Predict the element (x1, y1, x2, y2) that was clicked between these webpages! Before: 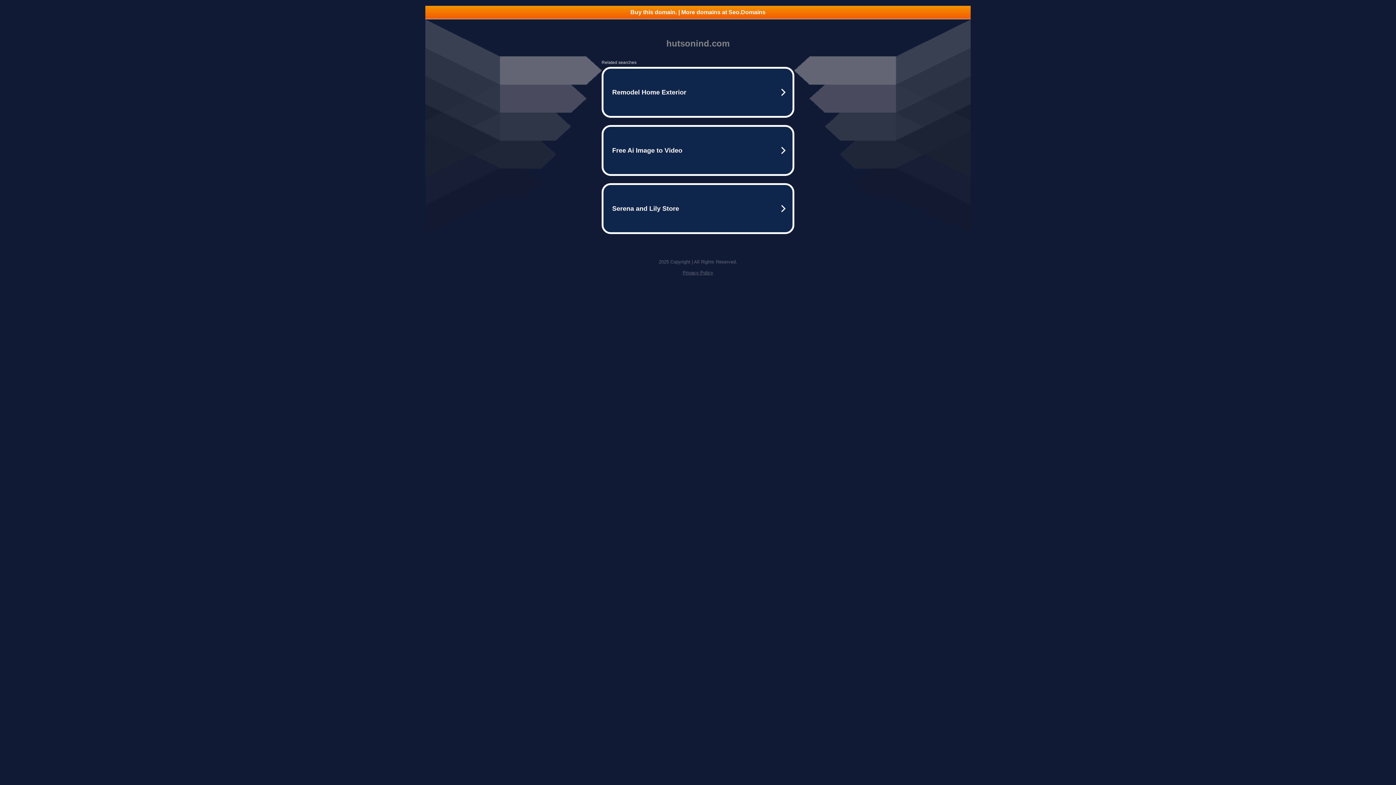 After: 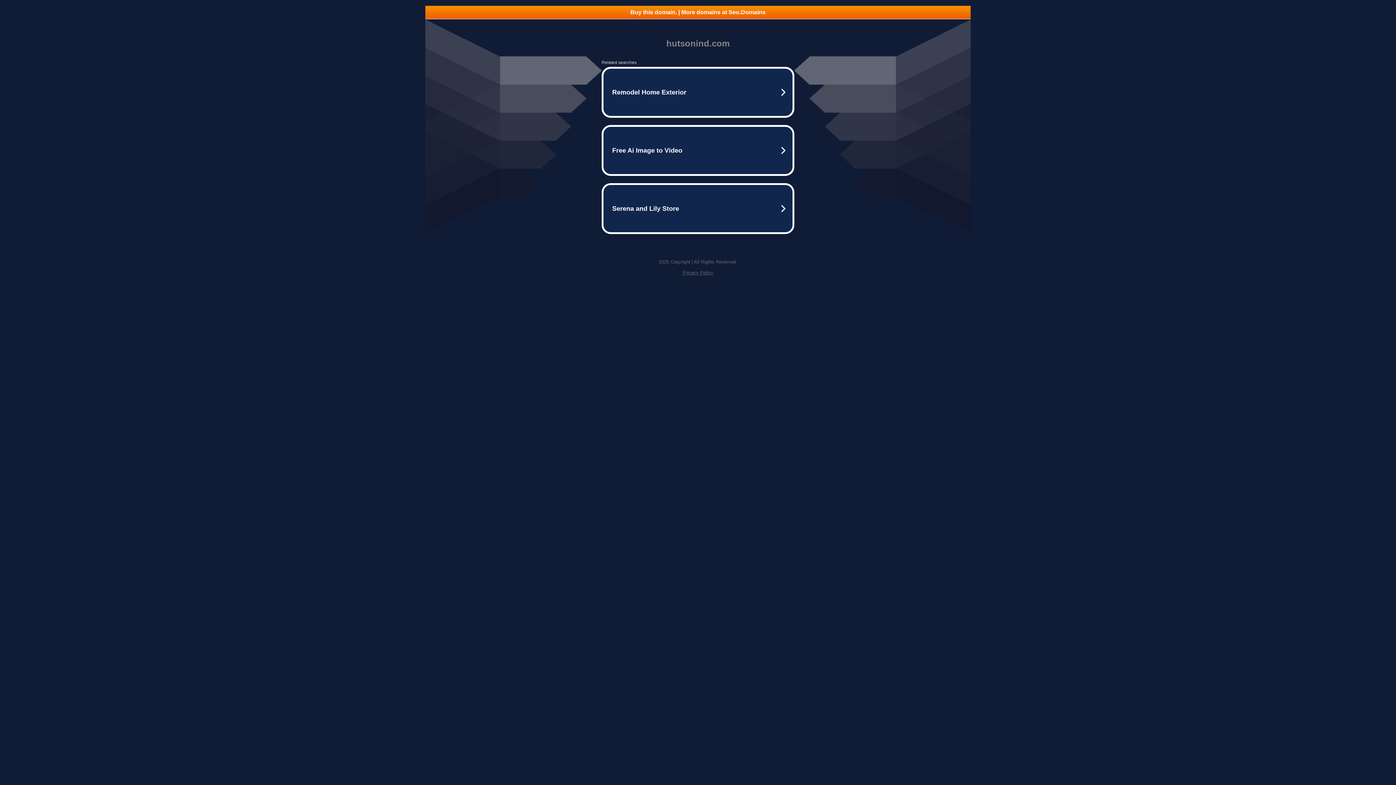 Action: label: Privacy Policy bbox: (682, 270, 713, 275)